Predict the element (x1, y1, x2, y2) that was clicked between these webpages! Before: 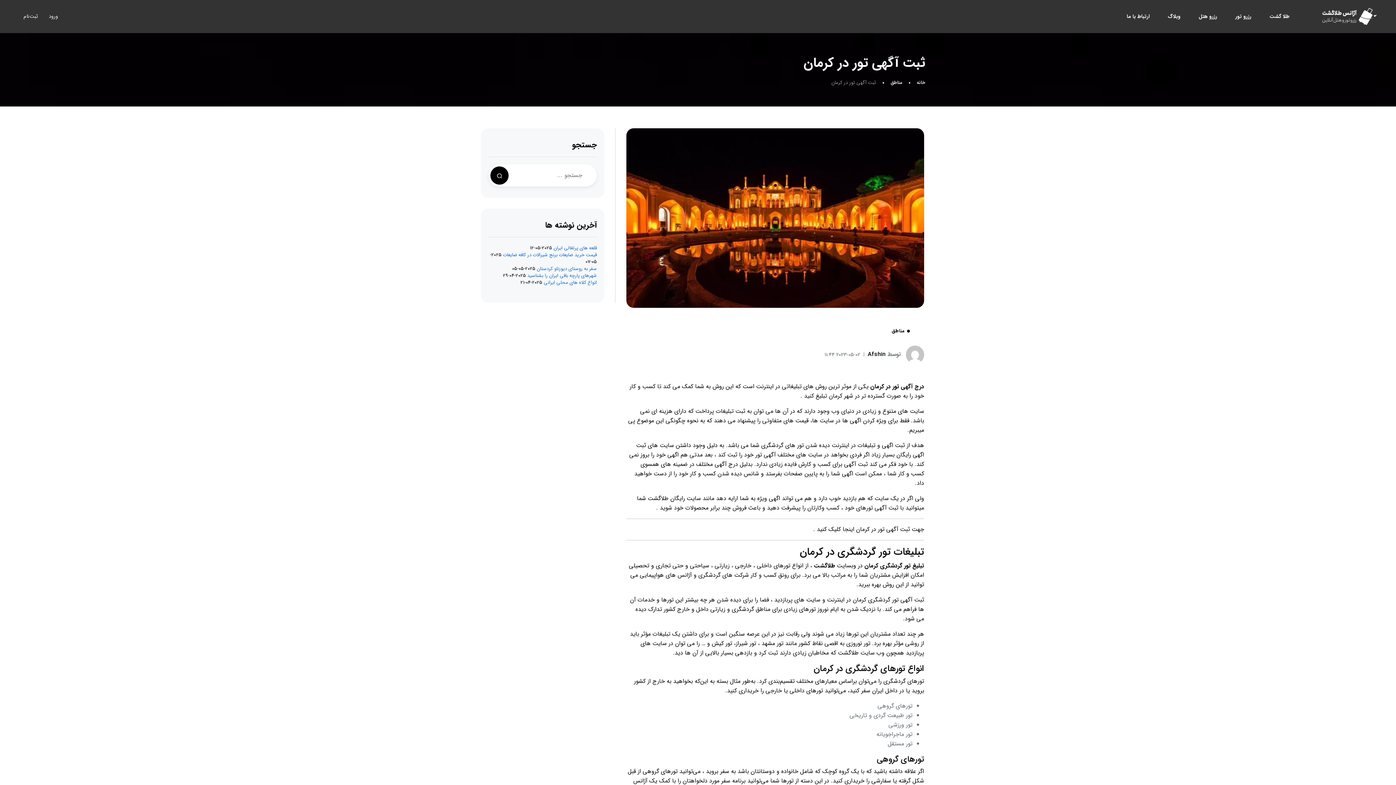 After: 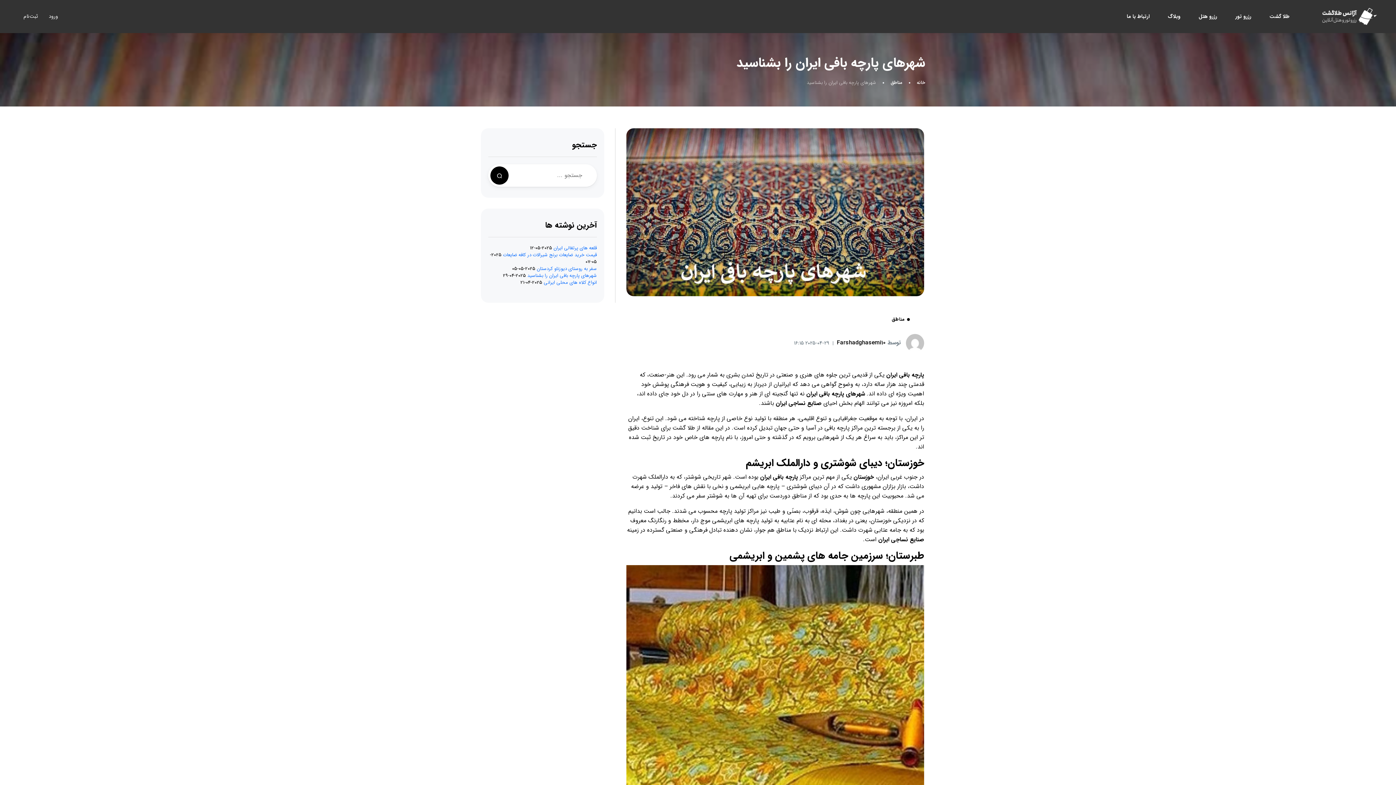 Action: label: شهرهای پارچه بافی ایران را بشناسید bbox: (527, 272, 596, 279)